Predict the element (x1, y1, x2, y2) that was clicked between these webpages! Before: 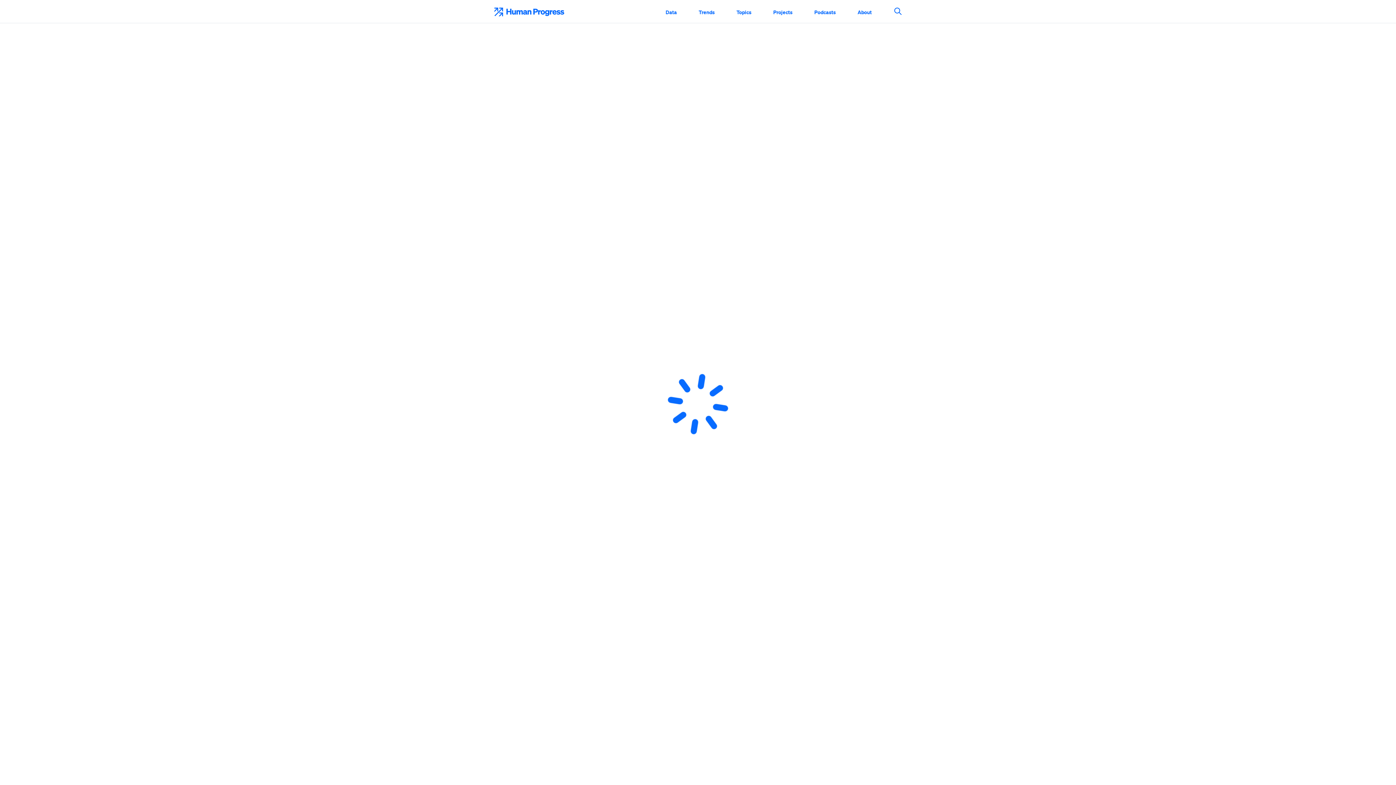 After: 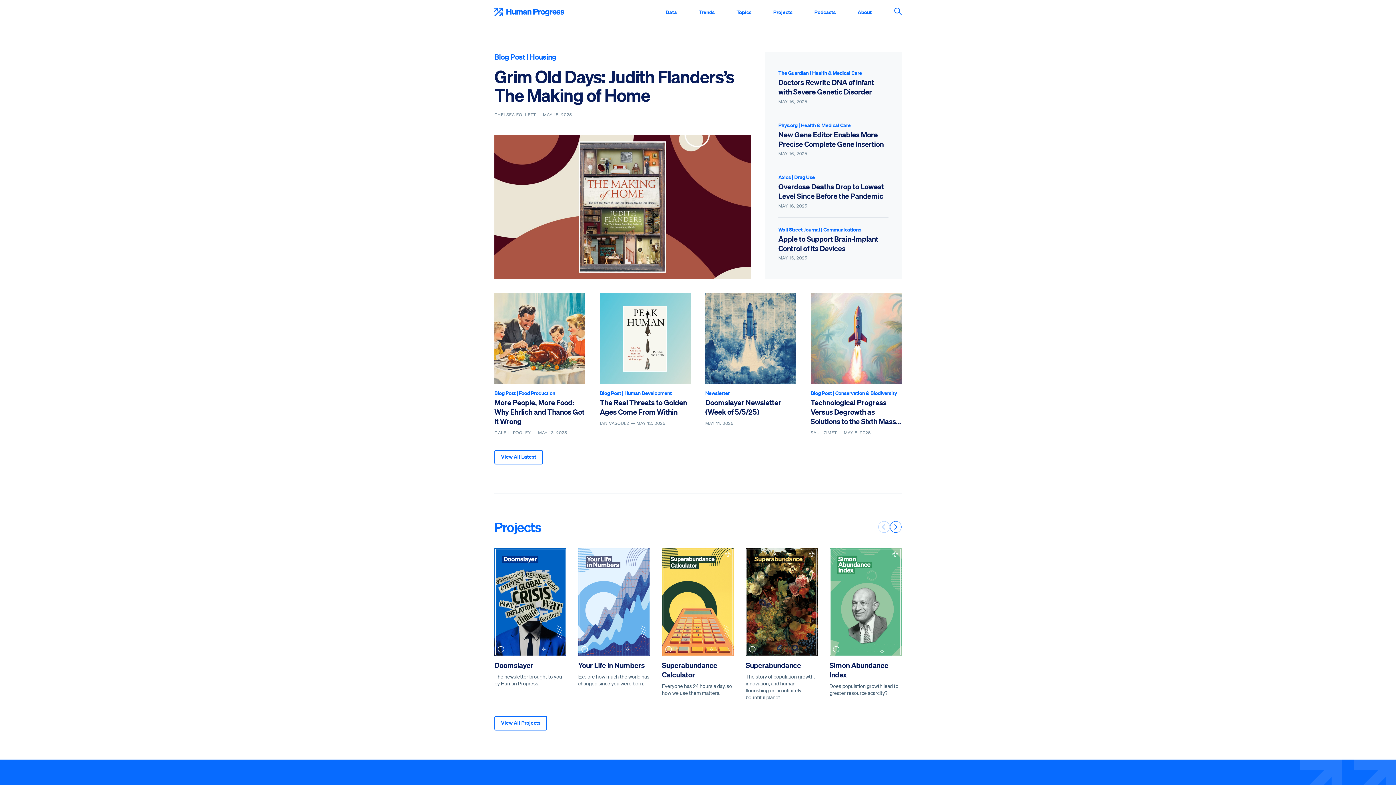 Action: label: Human Progress bbox: (494, 7, 665, 16)